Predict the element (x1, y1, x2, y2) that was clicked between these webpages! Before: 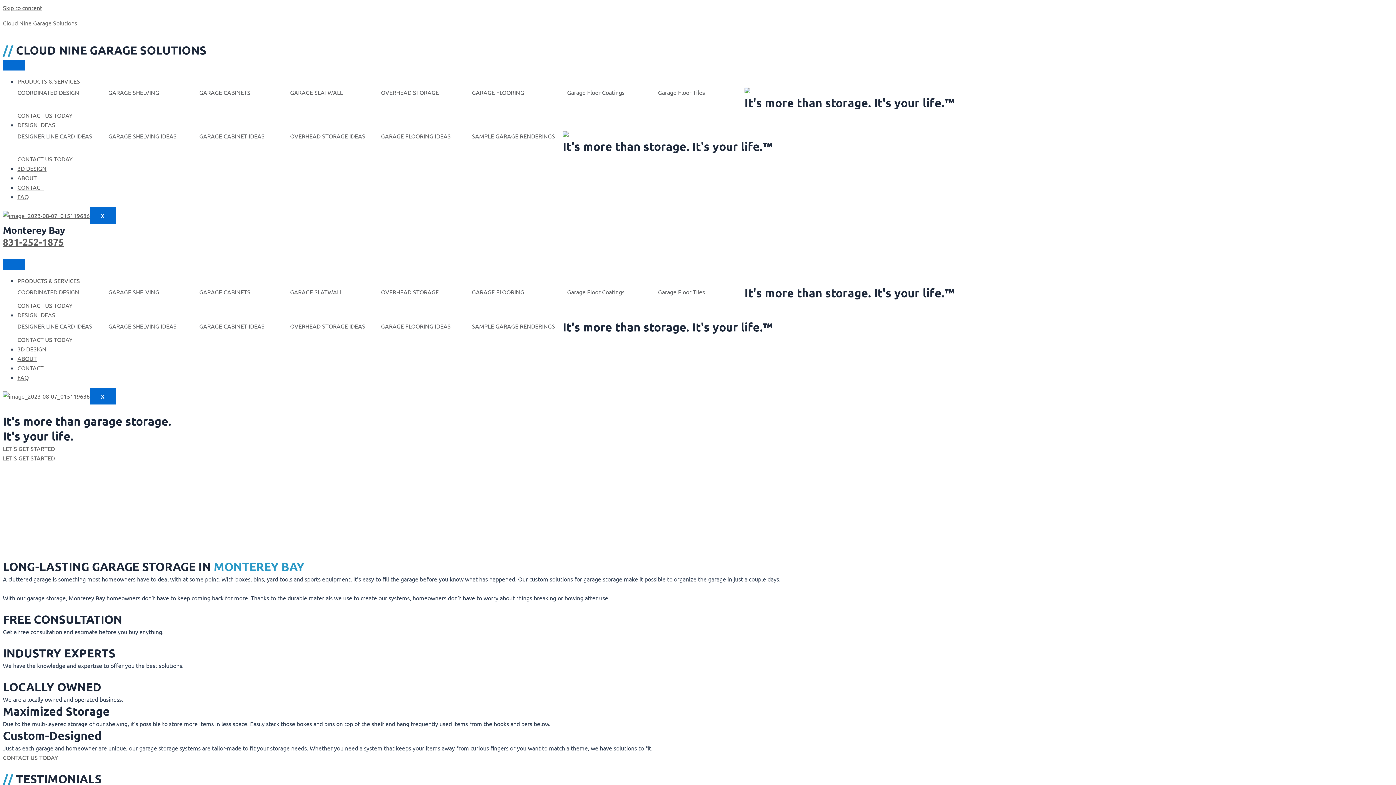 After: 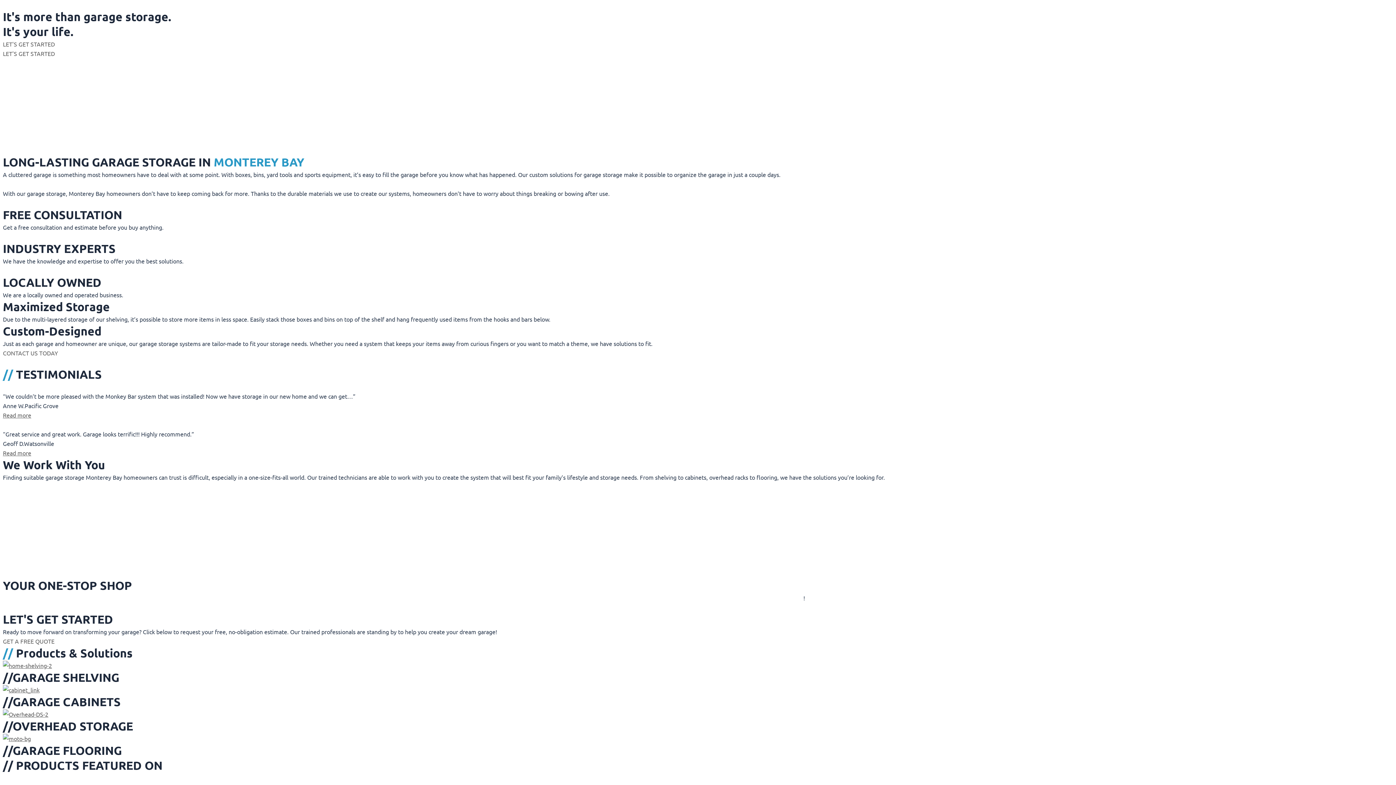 Action: label: Skip to content bbox: (2, 4, 42, 11)